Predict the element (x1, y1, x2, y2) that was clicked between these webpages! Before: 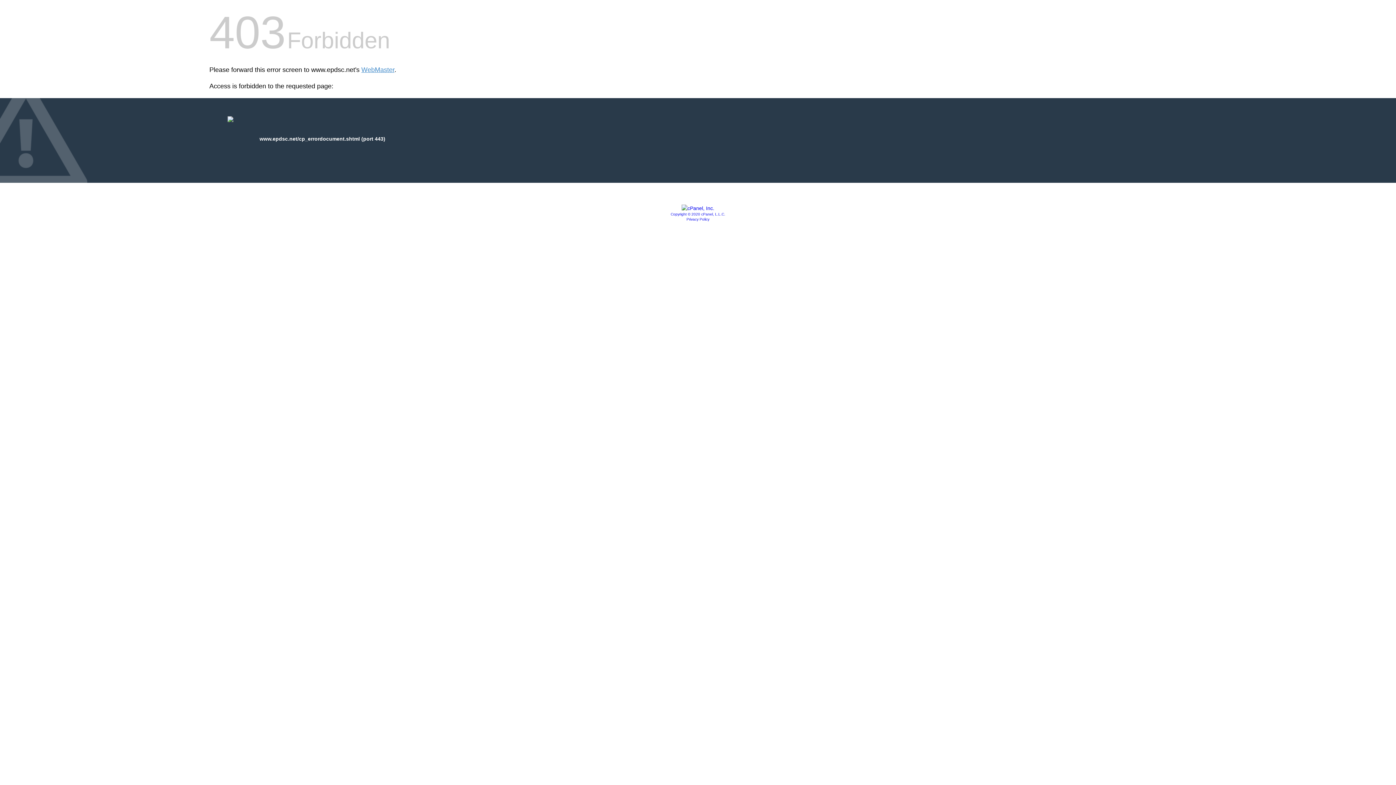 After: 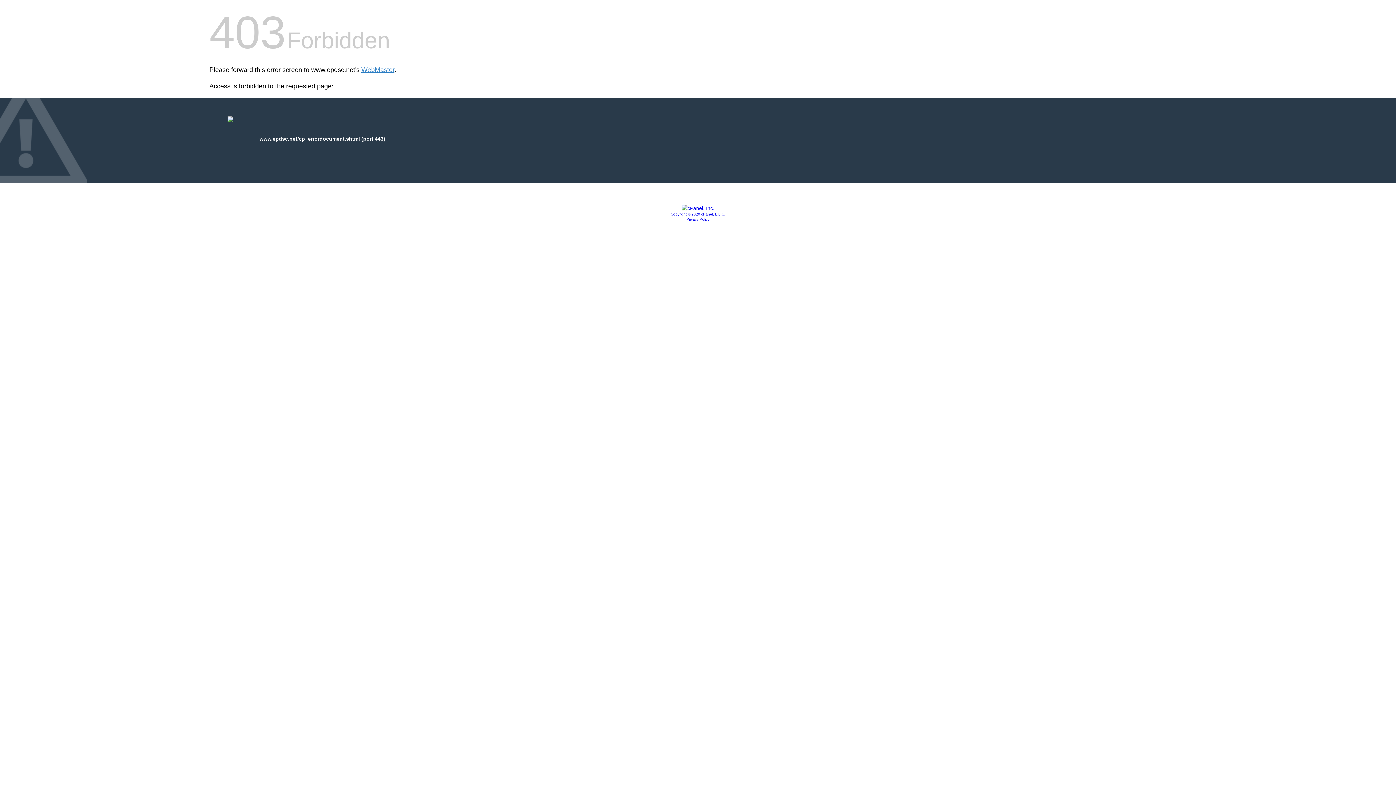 Action: label: Copyright © 2020 cPanel, L.L.C. bbox: (670, 212, 725, 216)